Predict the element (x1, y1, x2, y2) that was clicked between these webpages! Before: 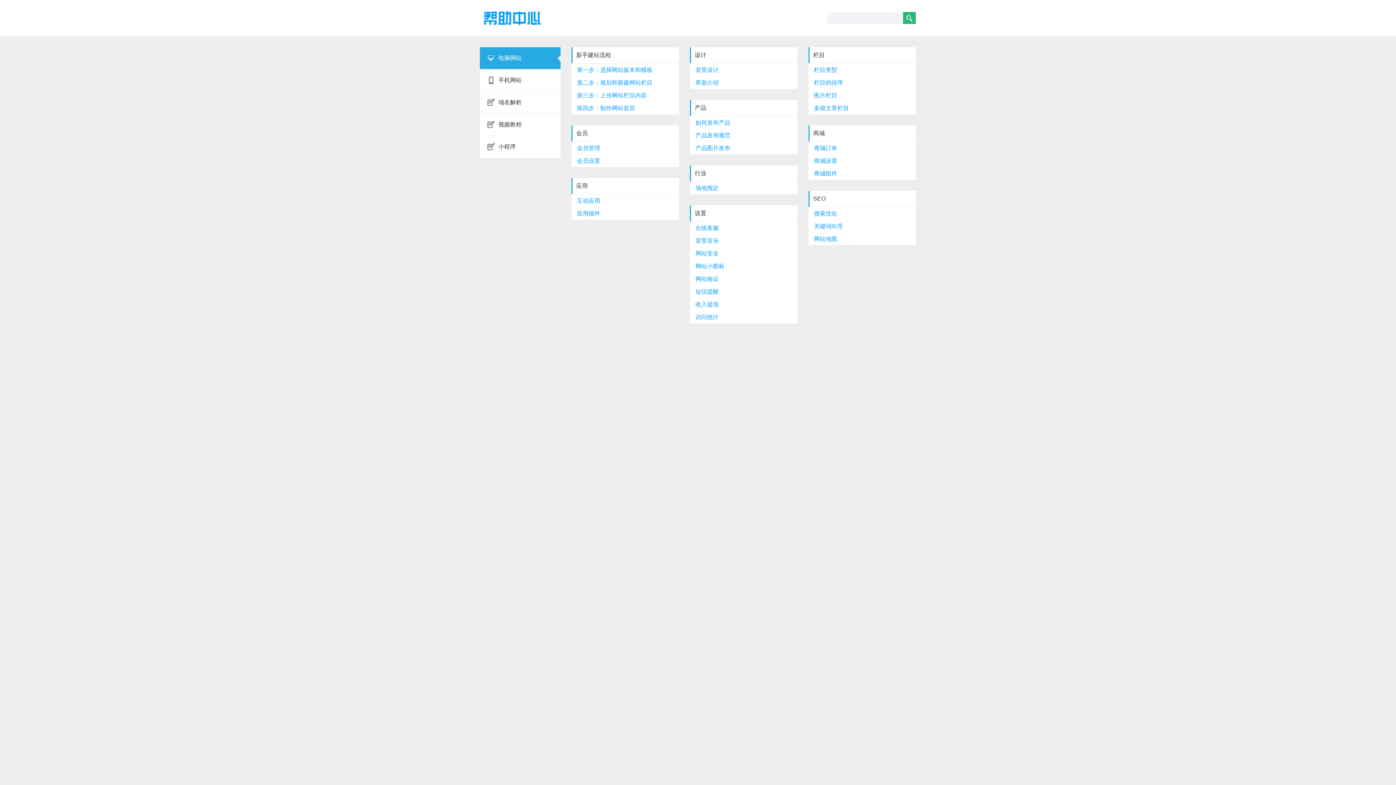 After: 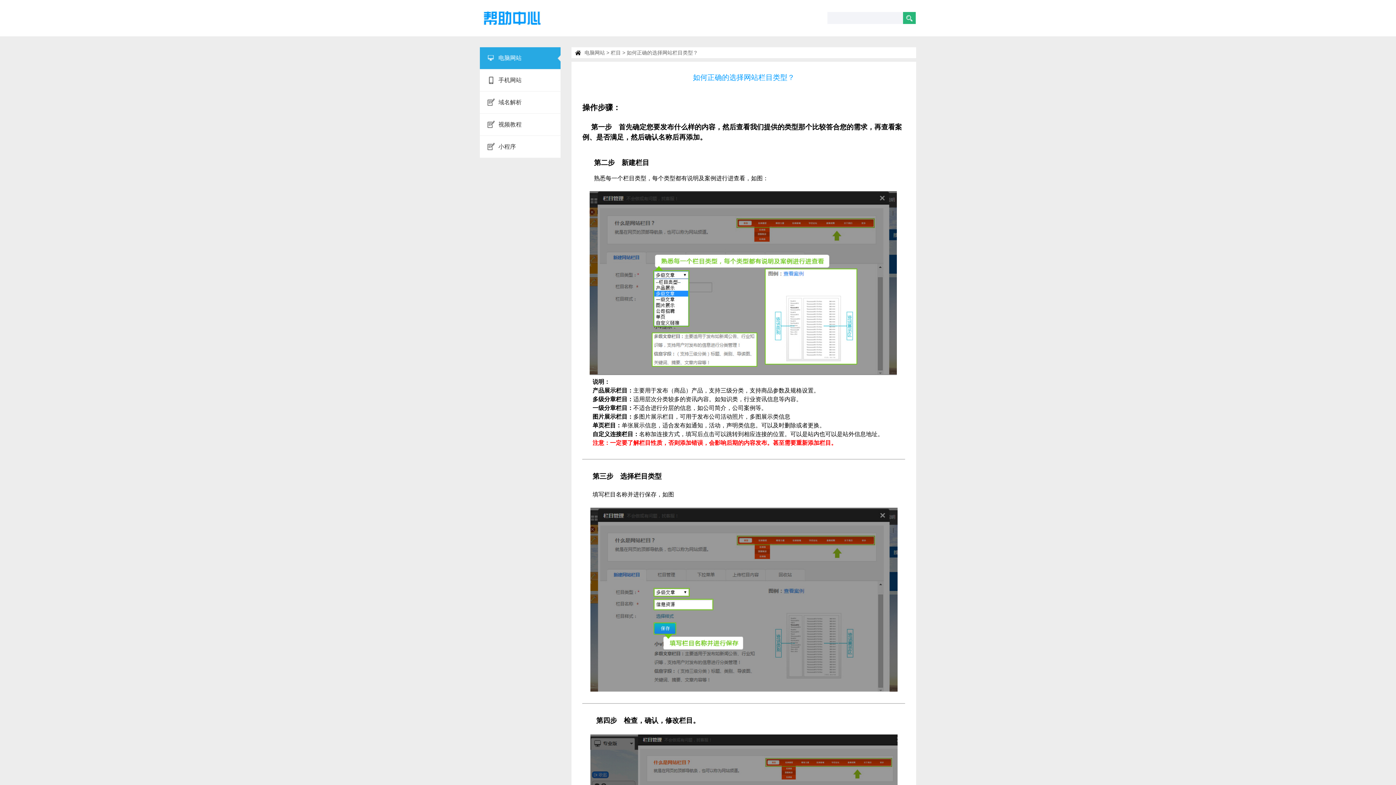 Action: bbox: (808, 63, 916, 76) label: 栏目类型